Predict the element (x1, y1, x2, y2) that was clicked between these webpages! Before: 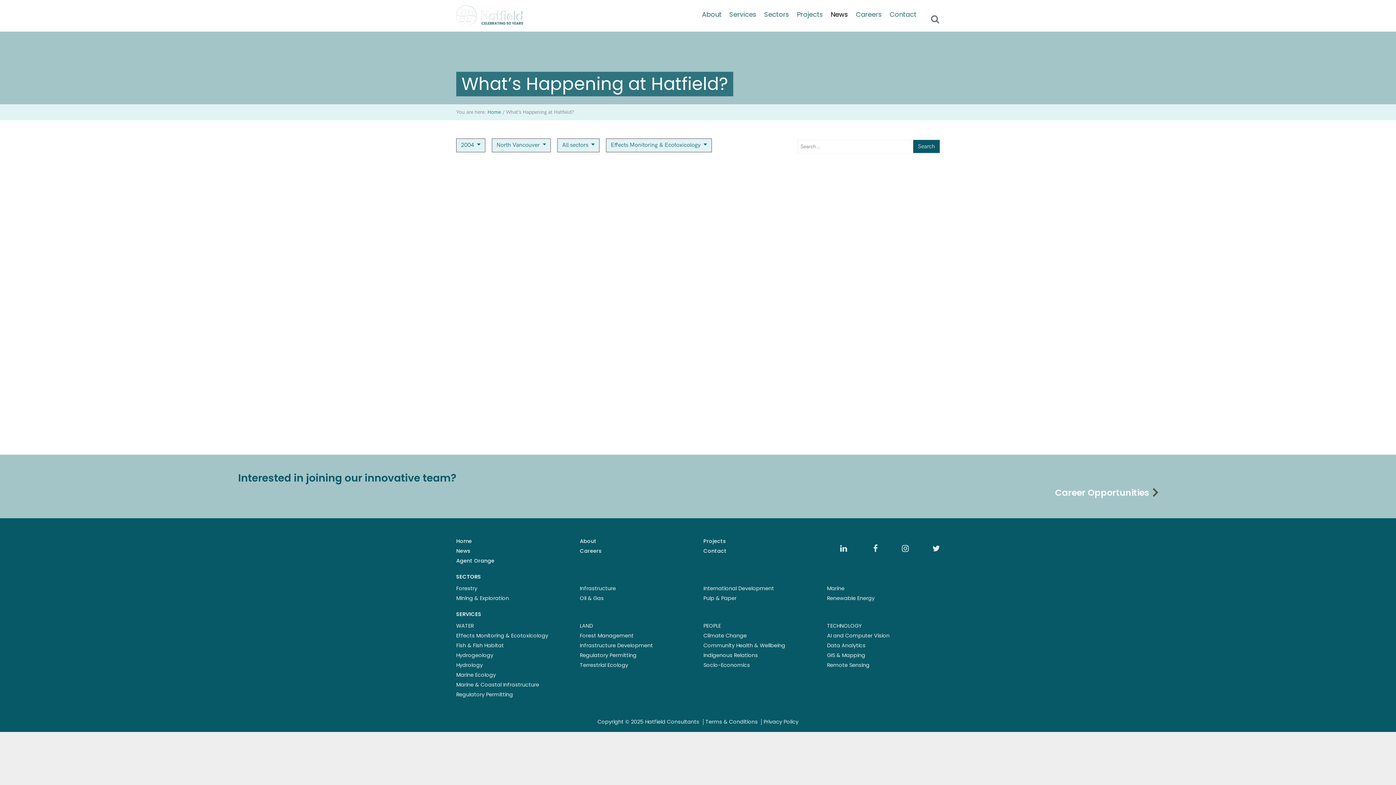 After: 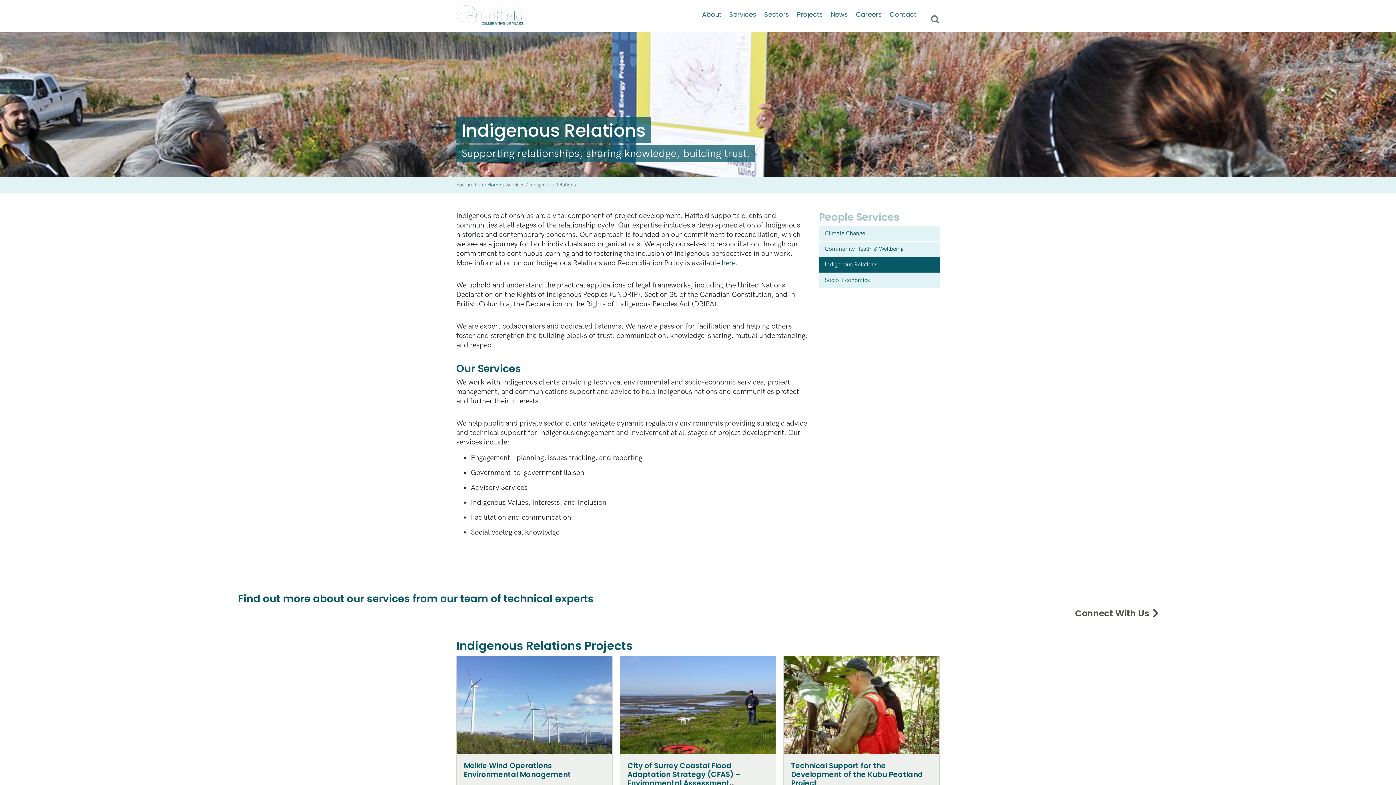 Action: bbox: (703, 651, 758, 659) label: Indigenous Relations